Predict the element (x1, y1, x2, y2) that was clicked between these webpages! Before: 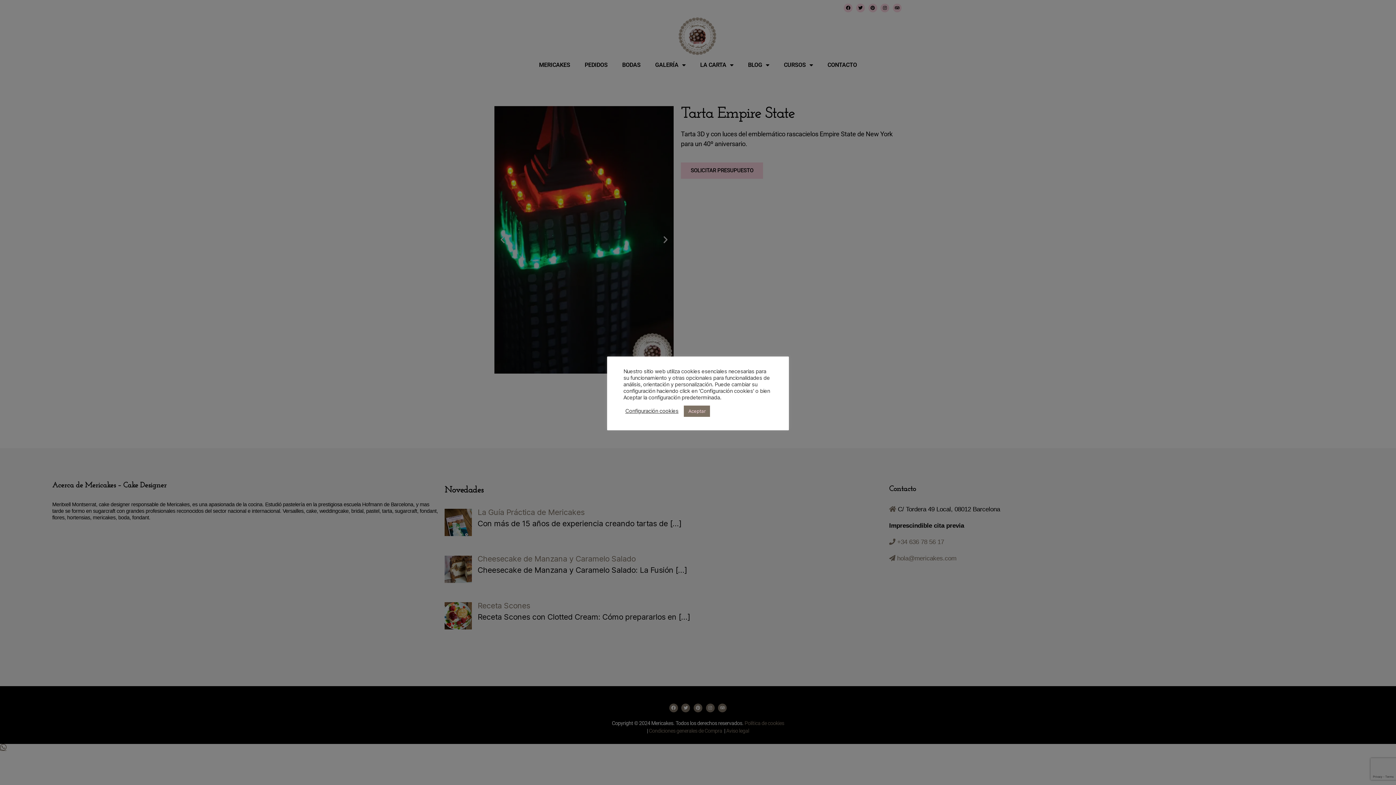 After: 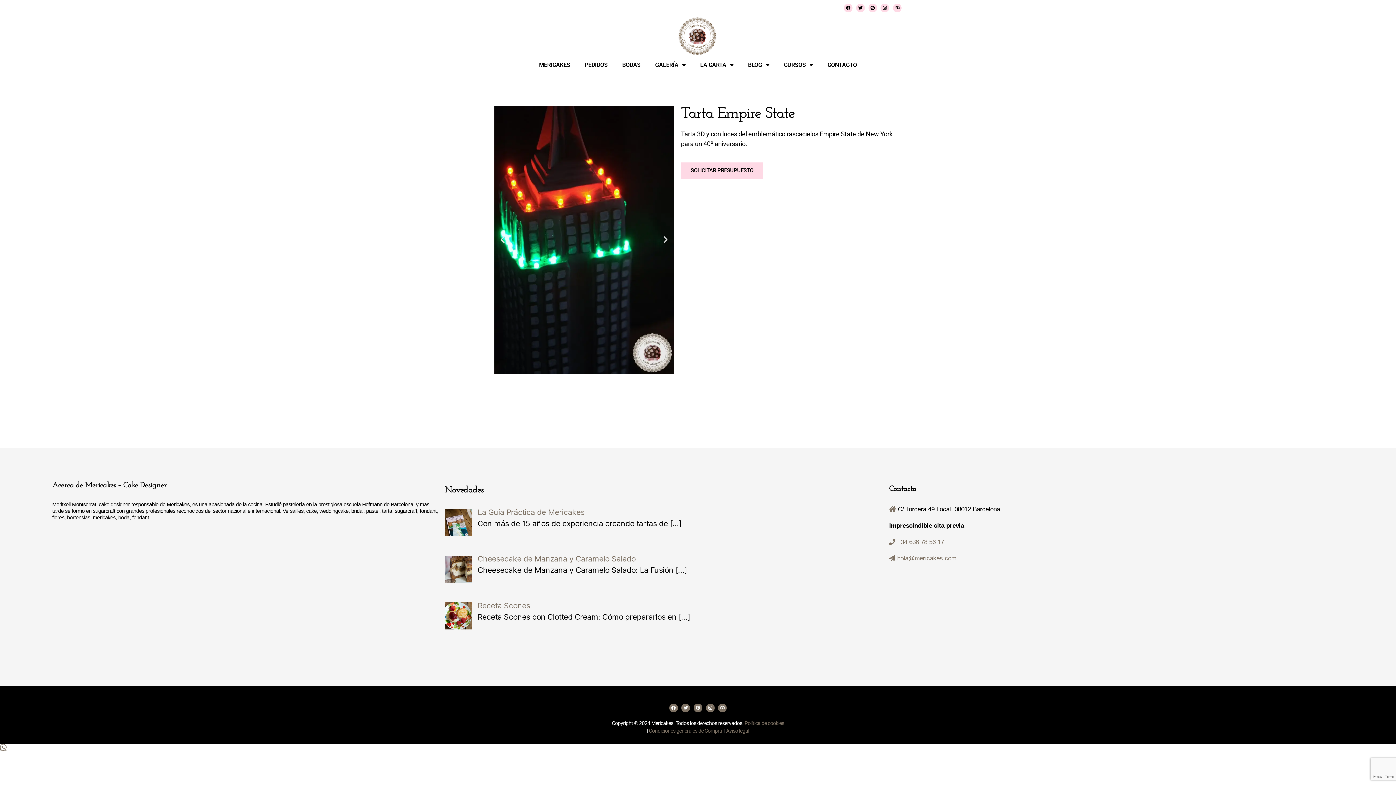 Action: label: Aceptar bbox: (684, 405, 710, 416)